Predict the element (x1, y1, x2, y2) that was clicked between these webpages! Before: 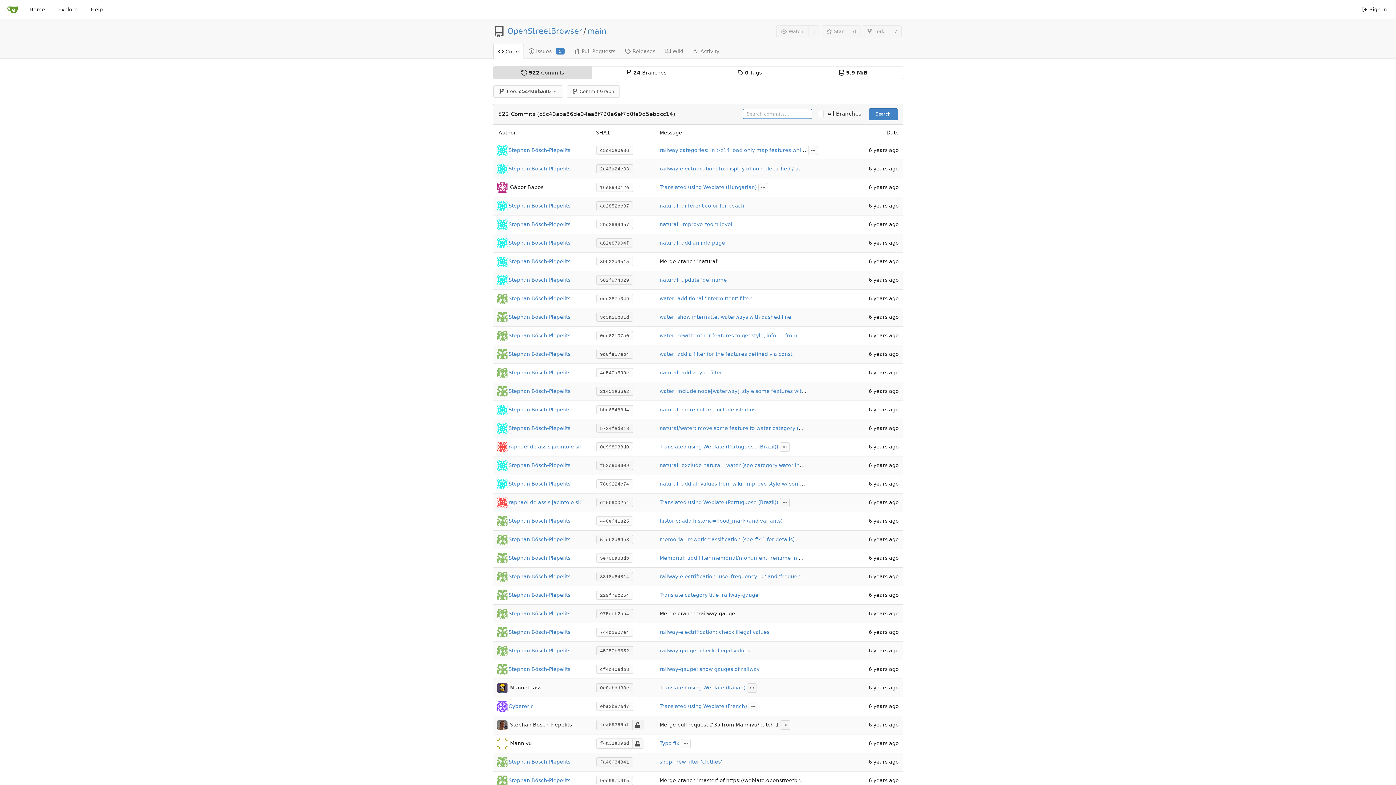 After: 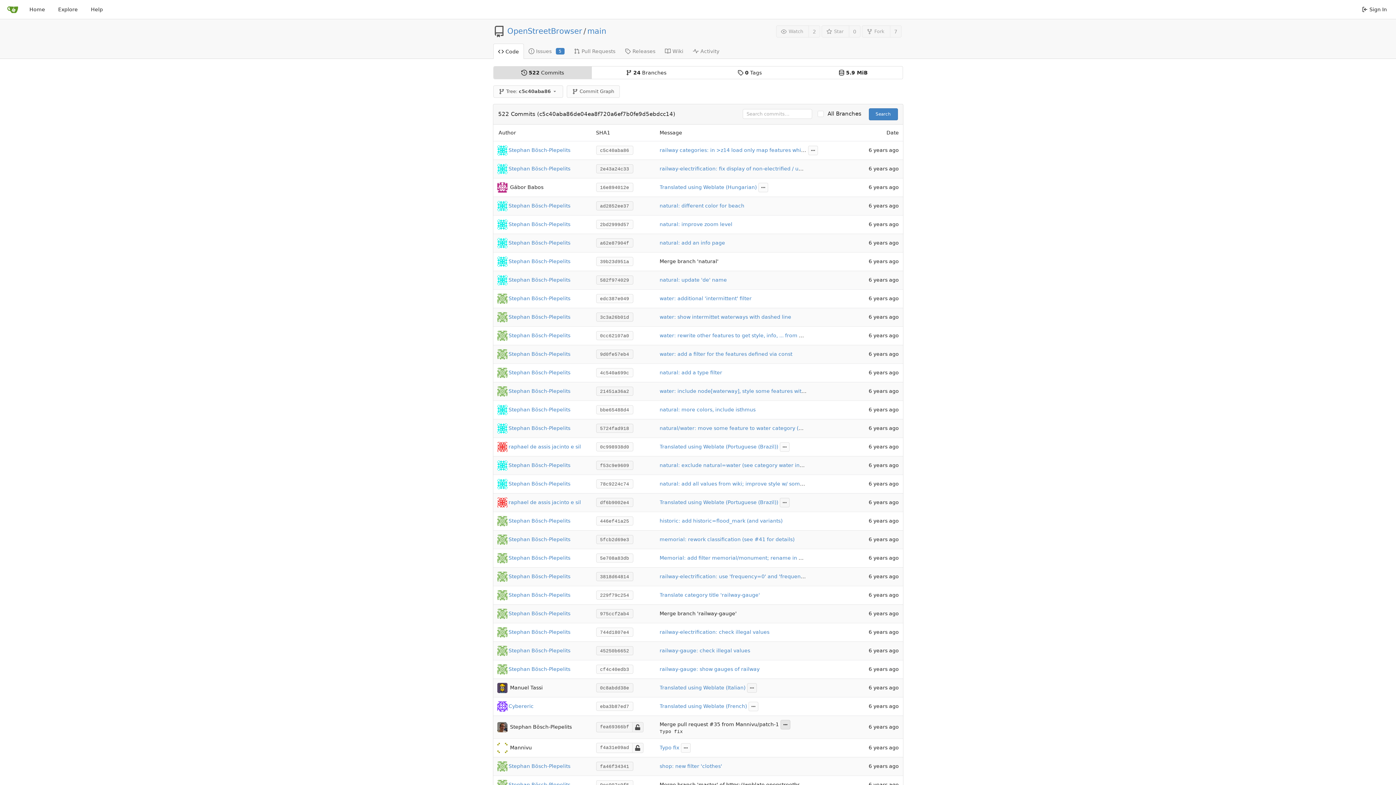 Action: bbox: (780, 720, 790, 730)